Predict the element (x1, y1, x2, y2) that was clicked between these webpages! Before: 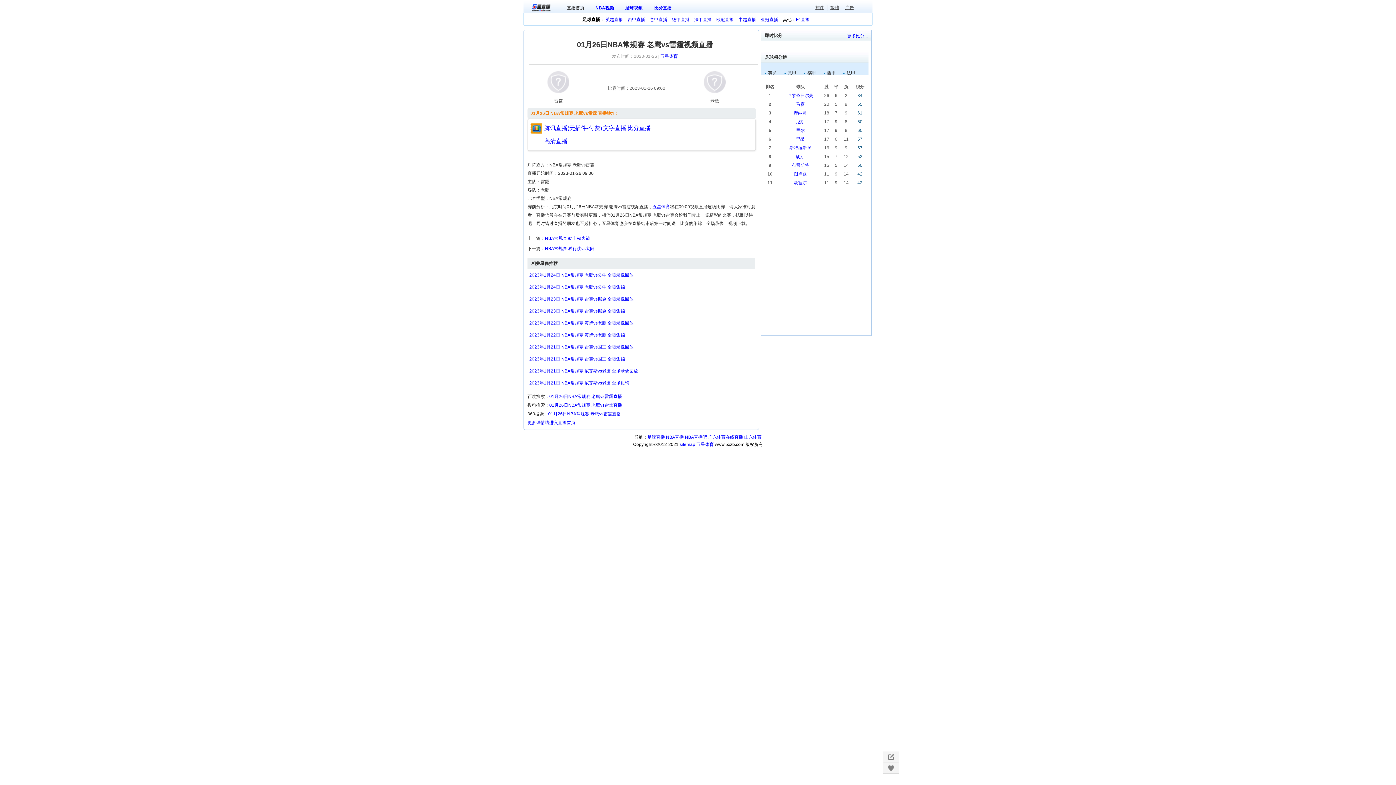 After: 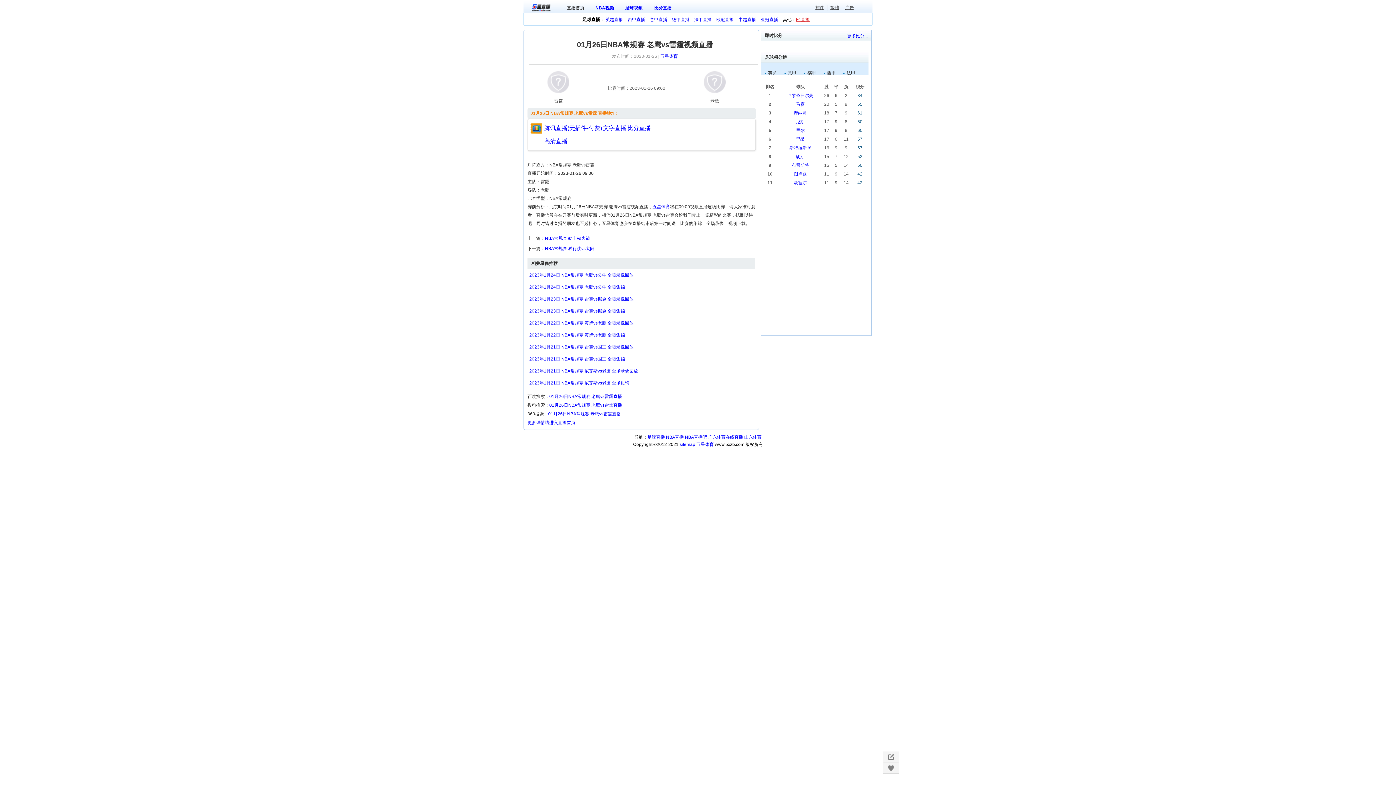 Action: label: F1直播 bbox: (796, 17, 810, 22)